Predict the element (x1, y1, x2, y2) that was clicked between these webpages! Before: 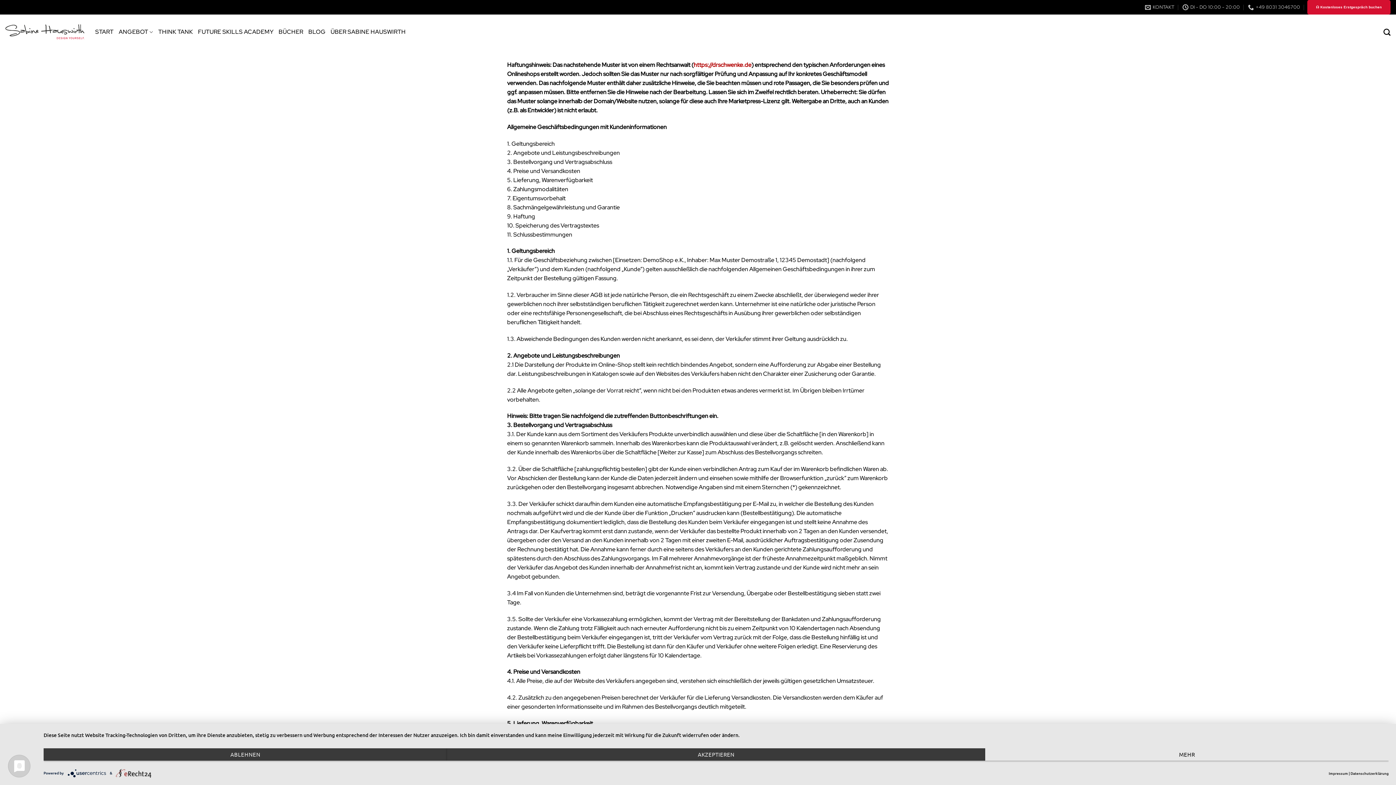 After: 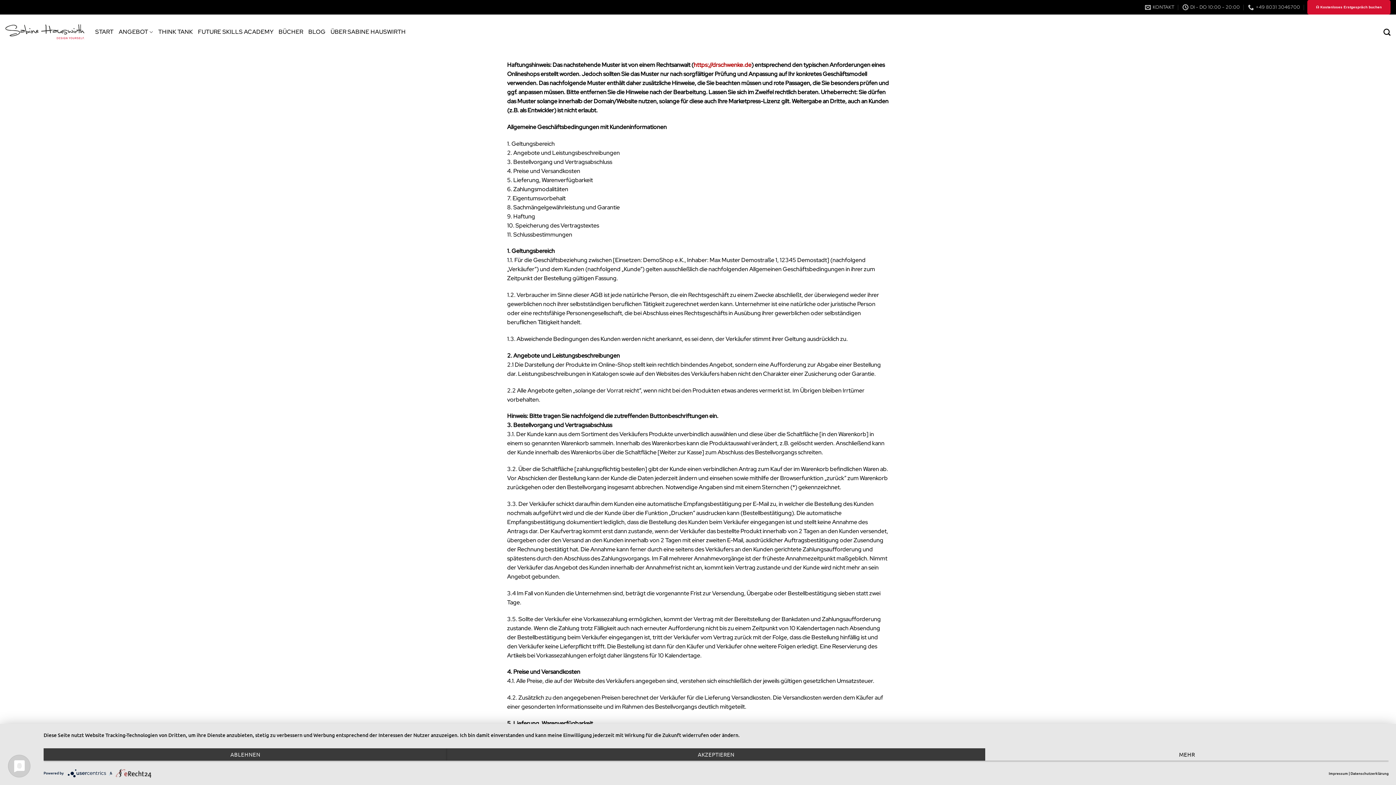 Action: bbox: (67, 770, 109, 775) label:  